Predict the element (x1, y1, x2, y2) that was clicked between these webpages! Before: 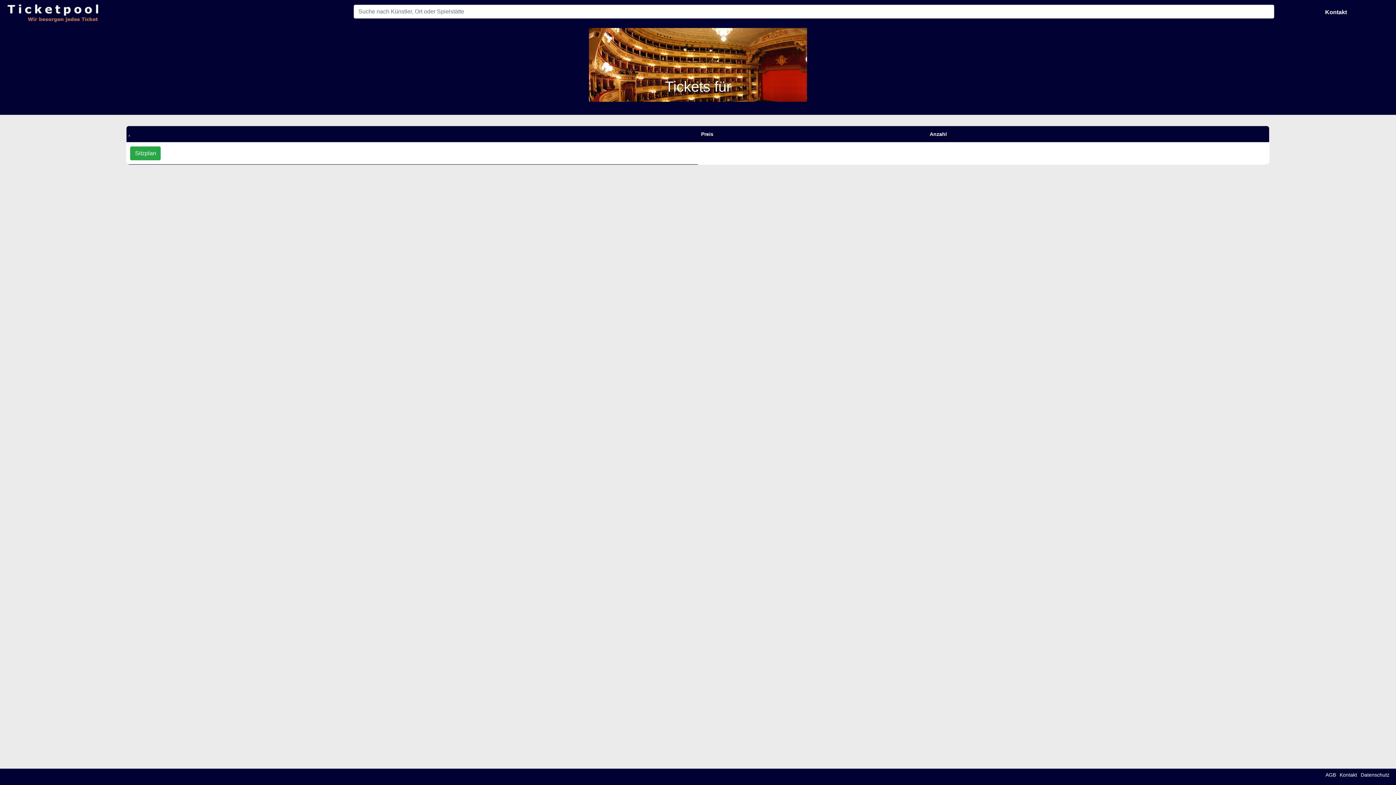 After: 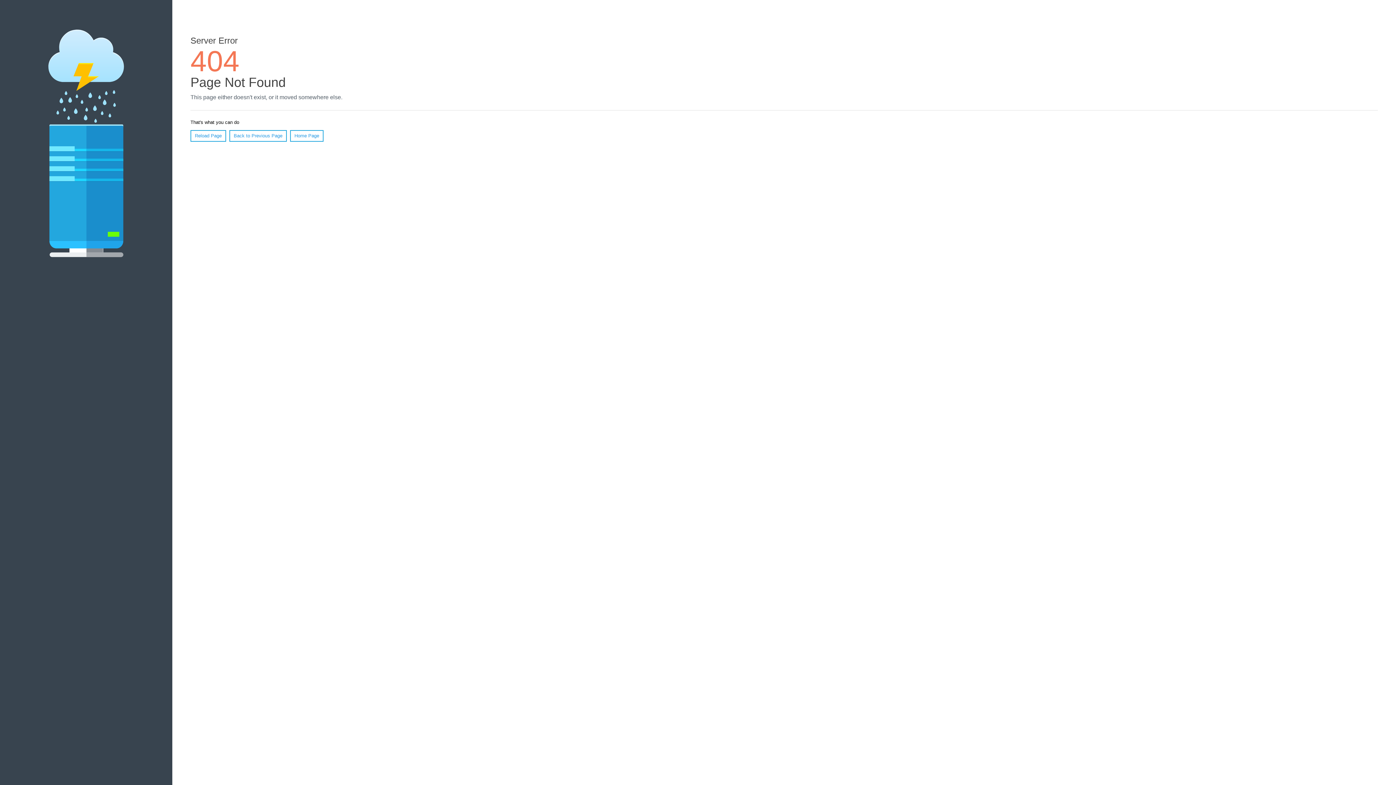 Action: bbox: (130, 146, 160, 160) label: Sitzplan